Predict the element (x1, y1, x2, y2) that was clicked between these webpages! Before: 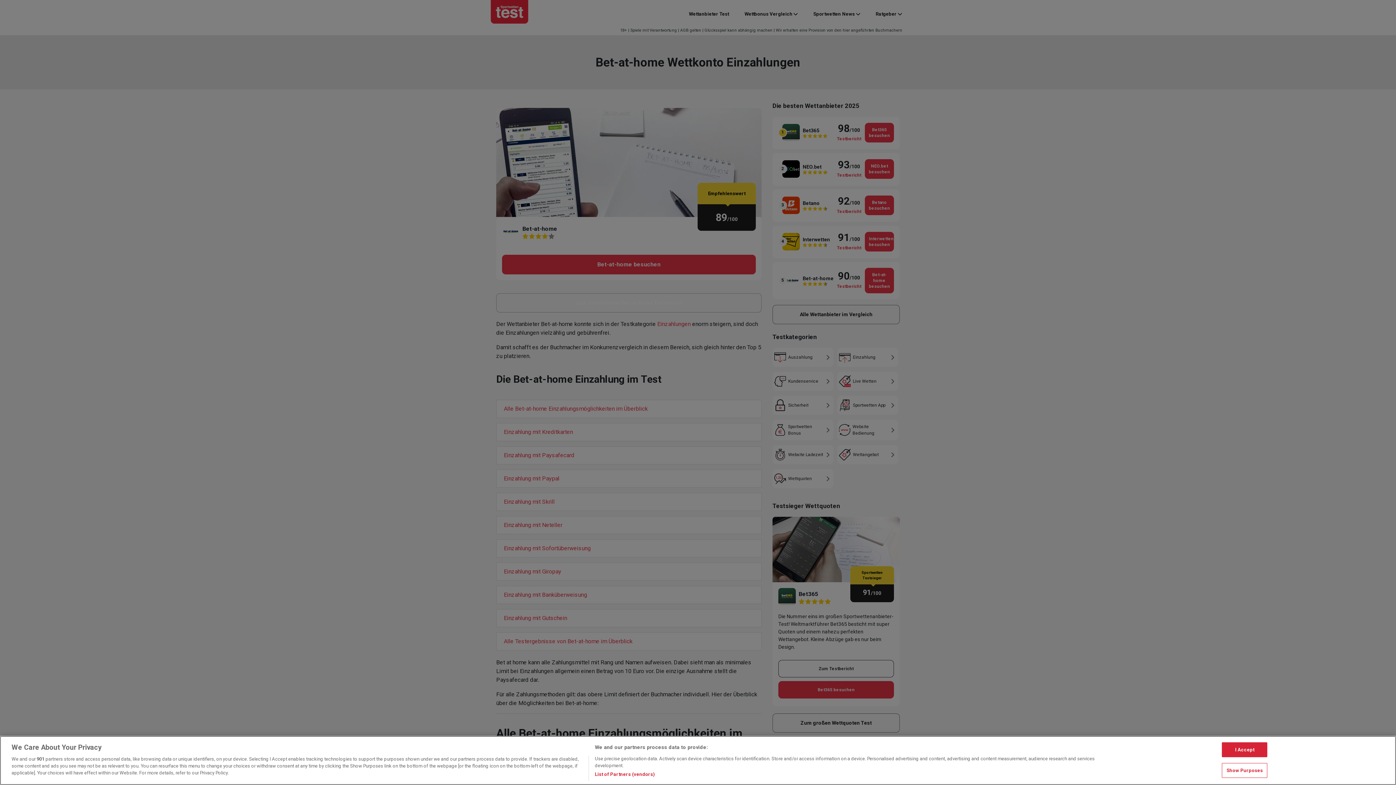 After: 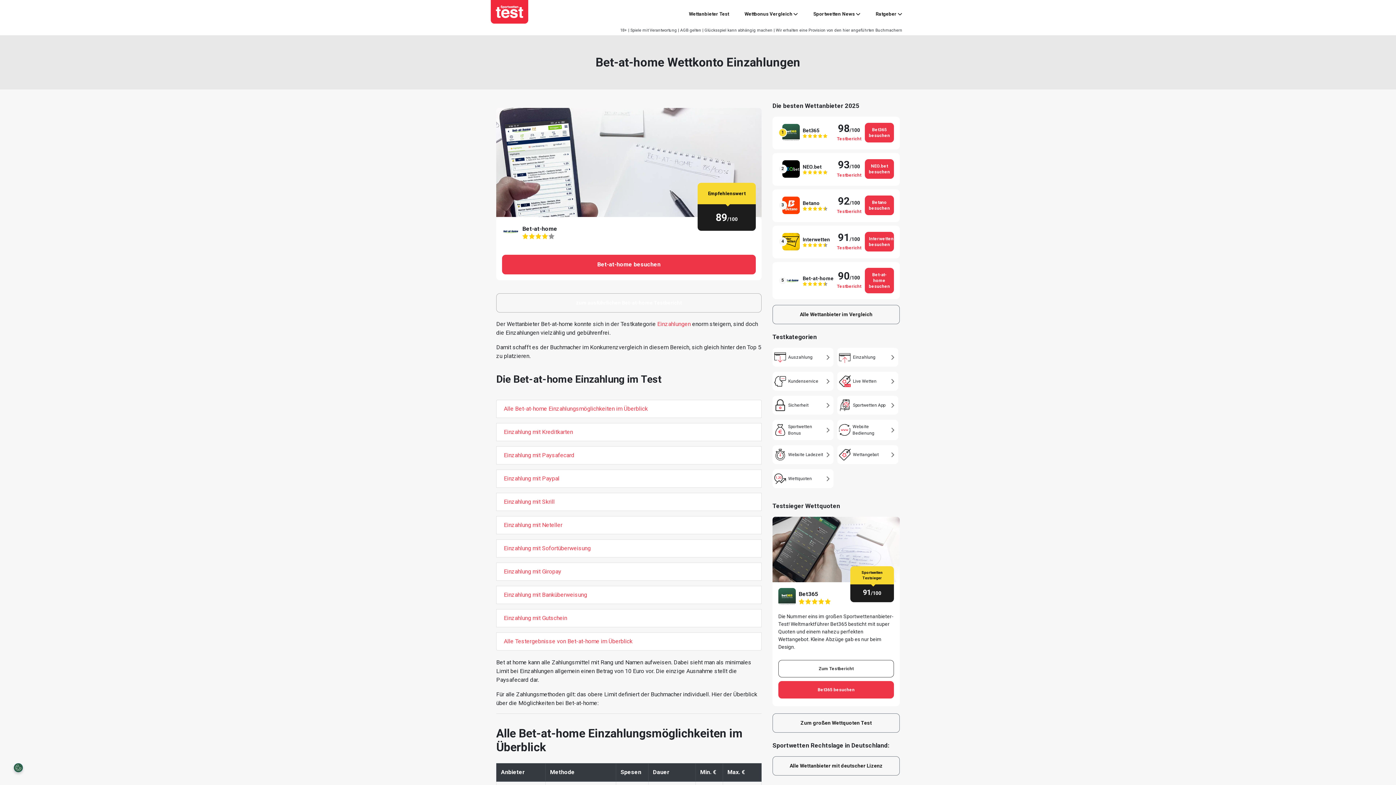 Action: bbox: (1222, 742, 1267, 757) label: I Accept